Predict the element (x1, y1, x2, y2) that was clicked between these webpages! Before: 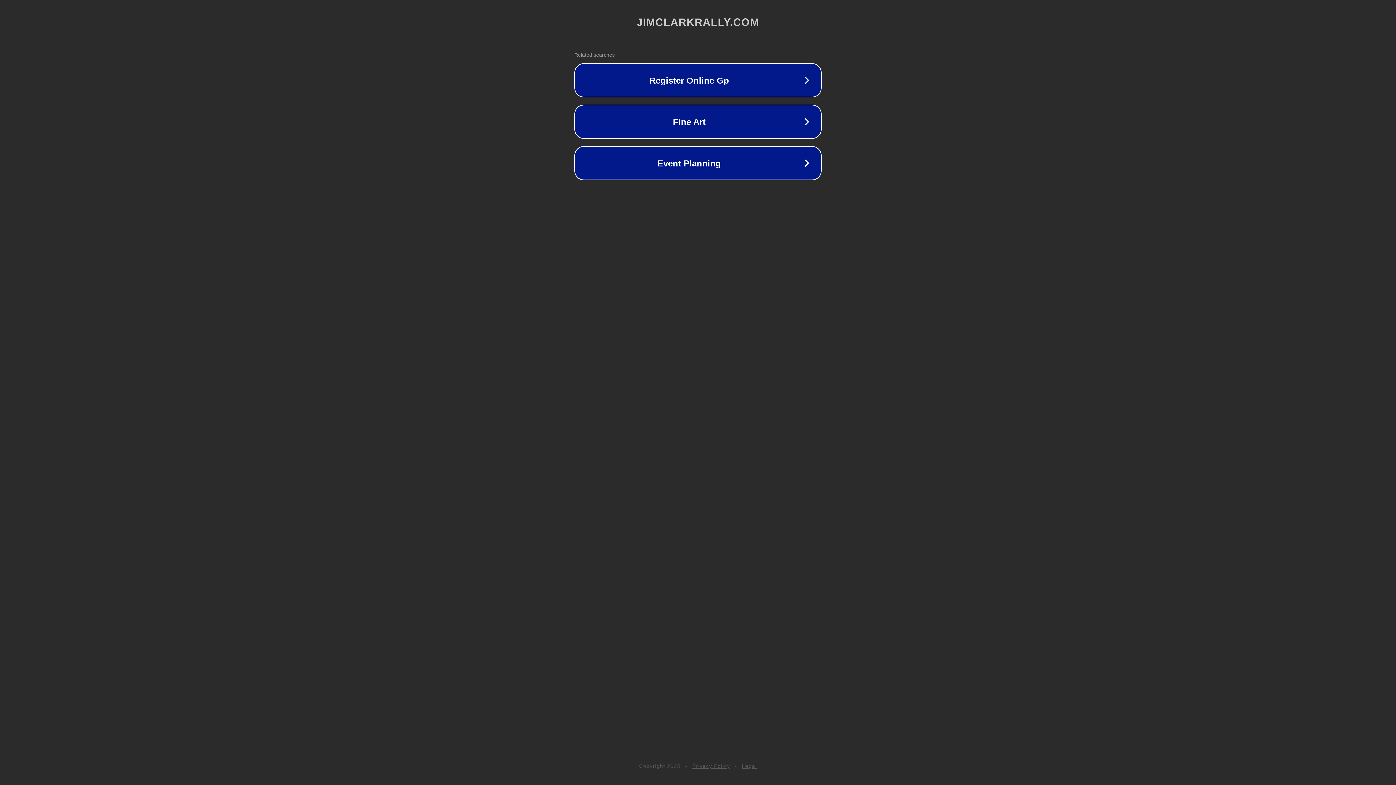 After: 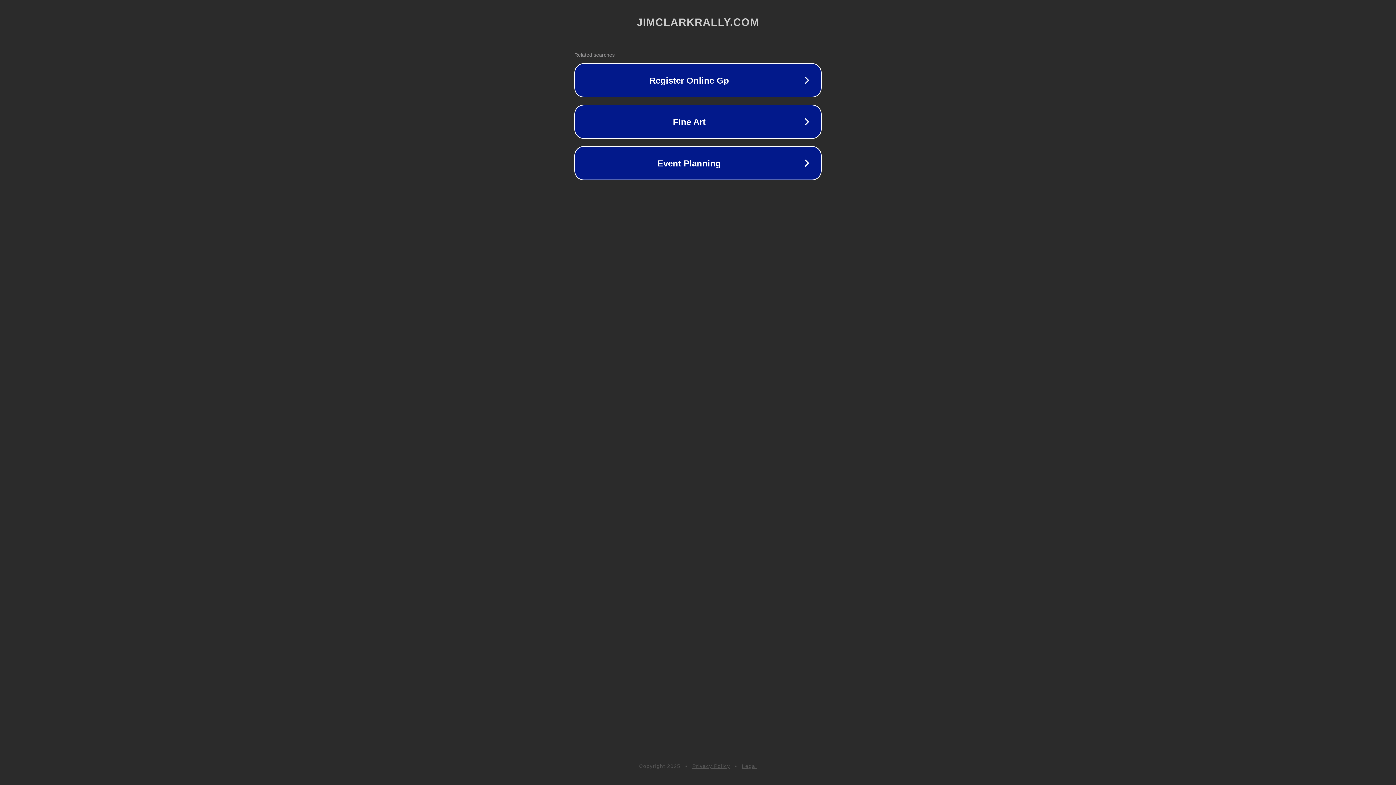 Action: bbox: (692, 763, 730, 769) label: Privacy Policy